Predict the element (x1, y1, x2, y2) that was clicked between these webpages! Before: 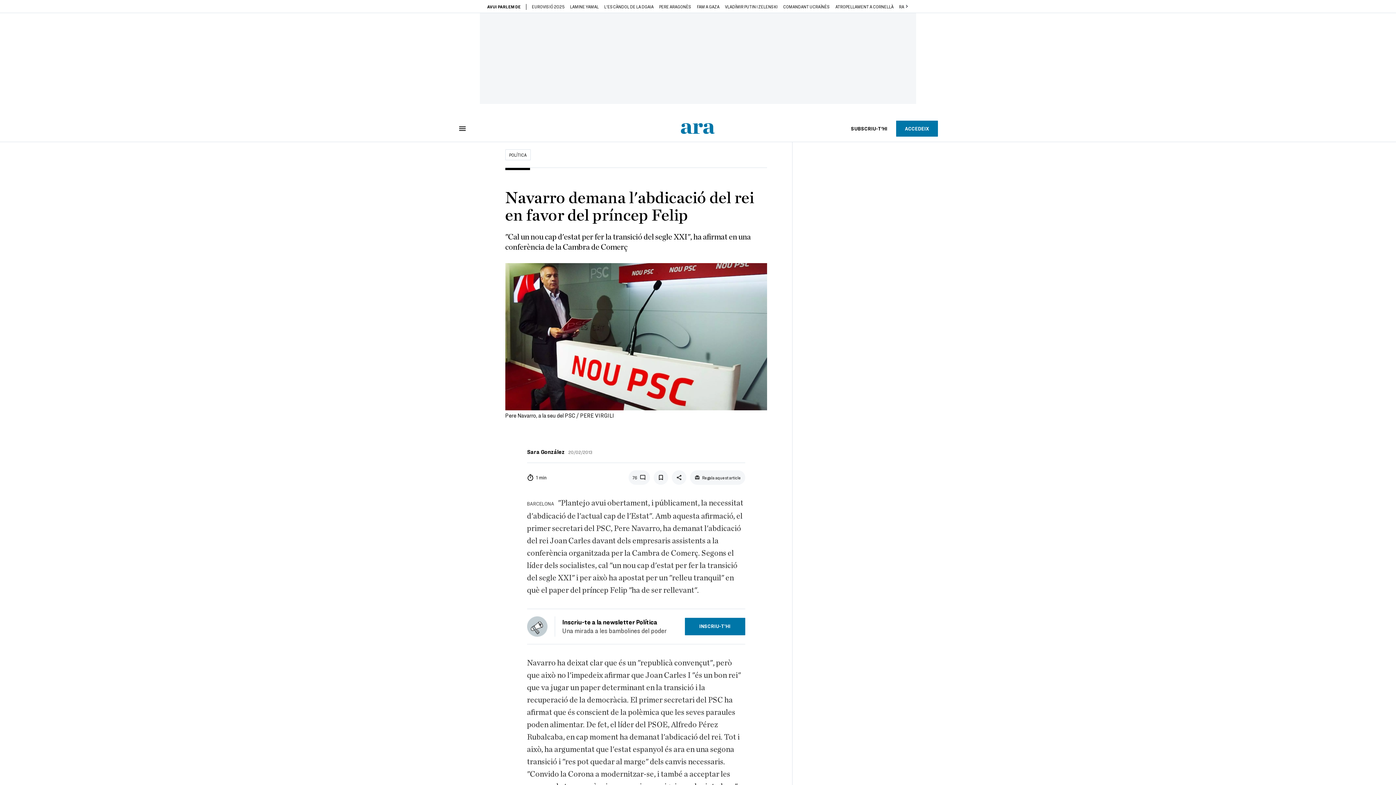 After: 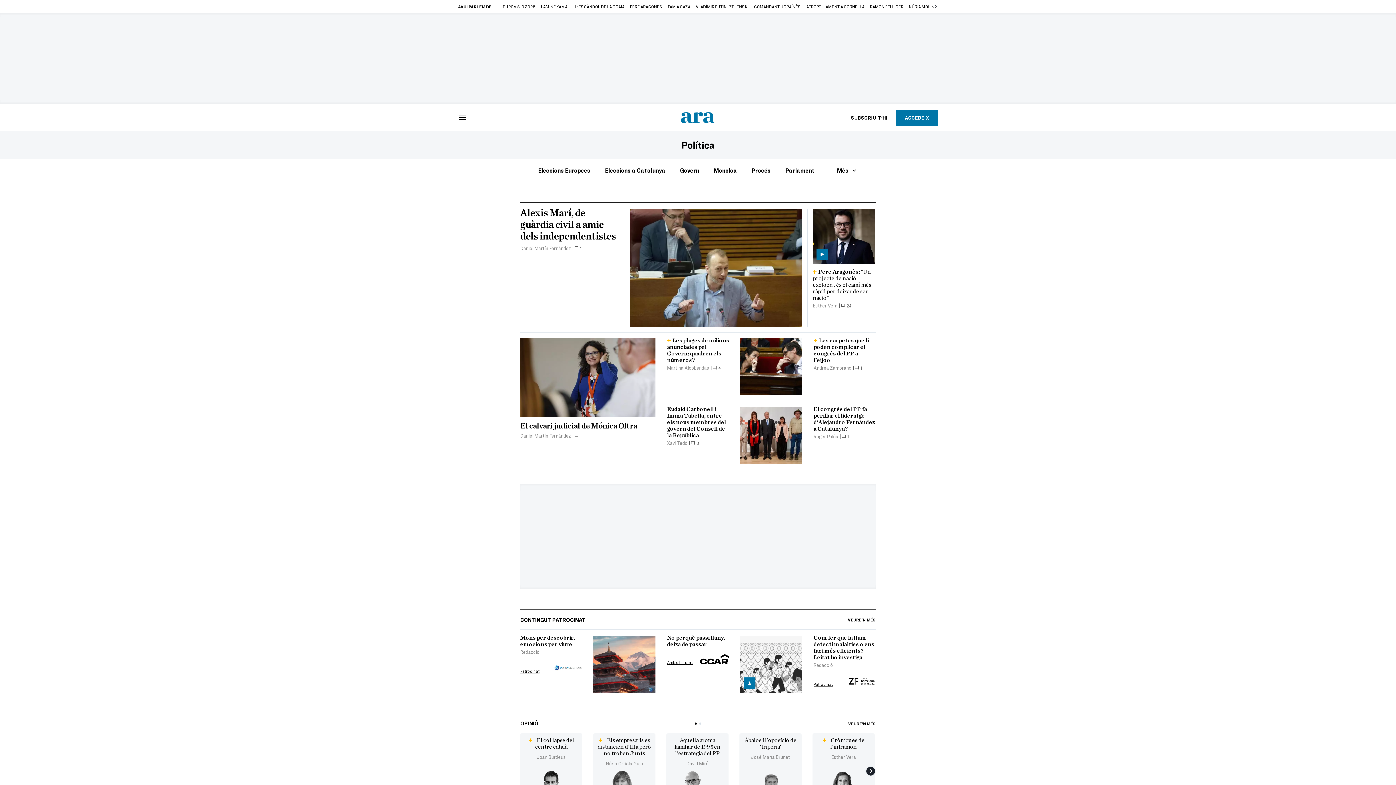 Action: bbox: (505, 149, 530, 160) label: POLÍTICA